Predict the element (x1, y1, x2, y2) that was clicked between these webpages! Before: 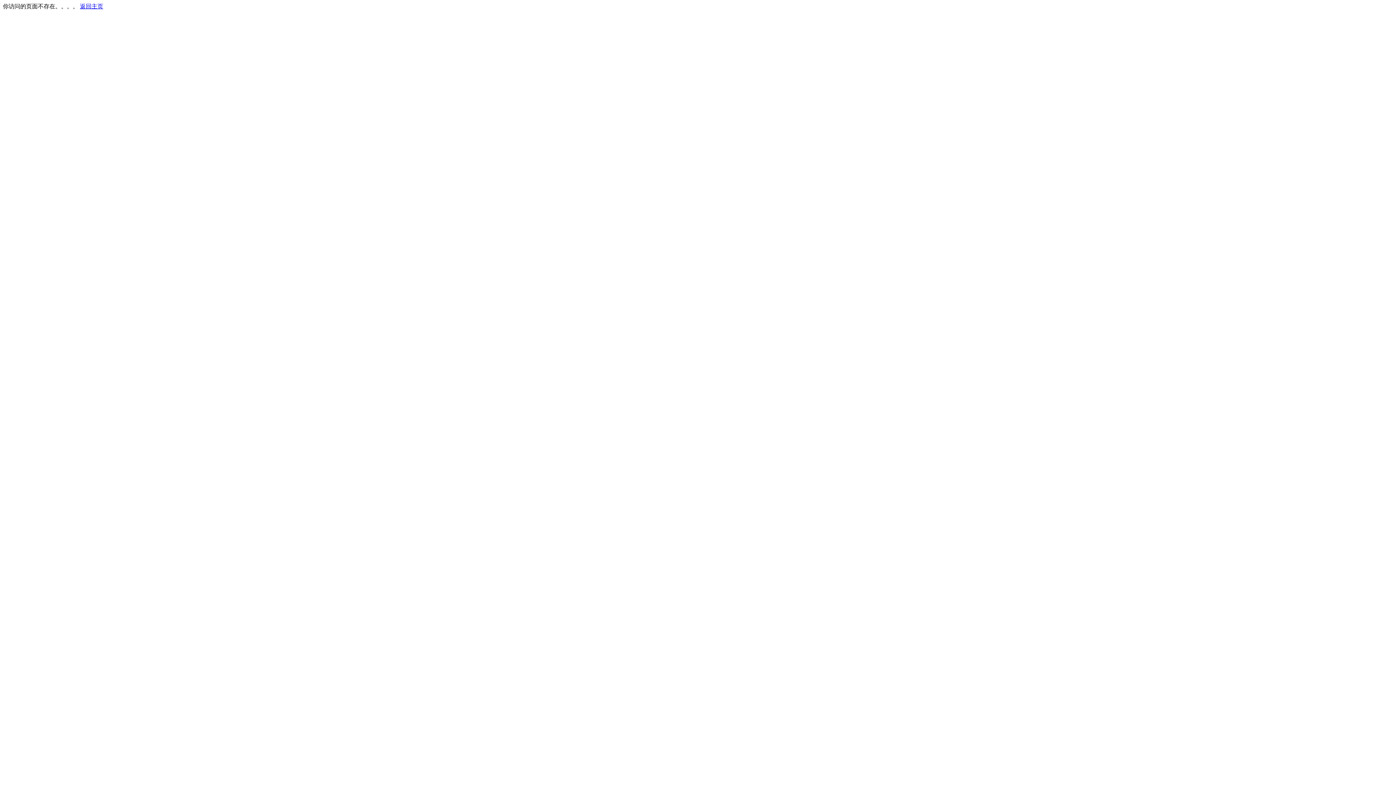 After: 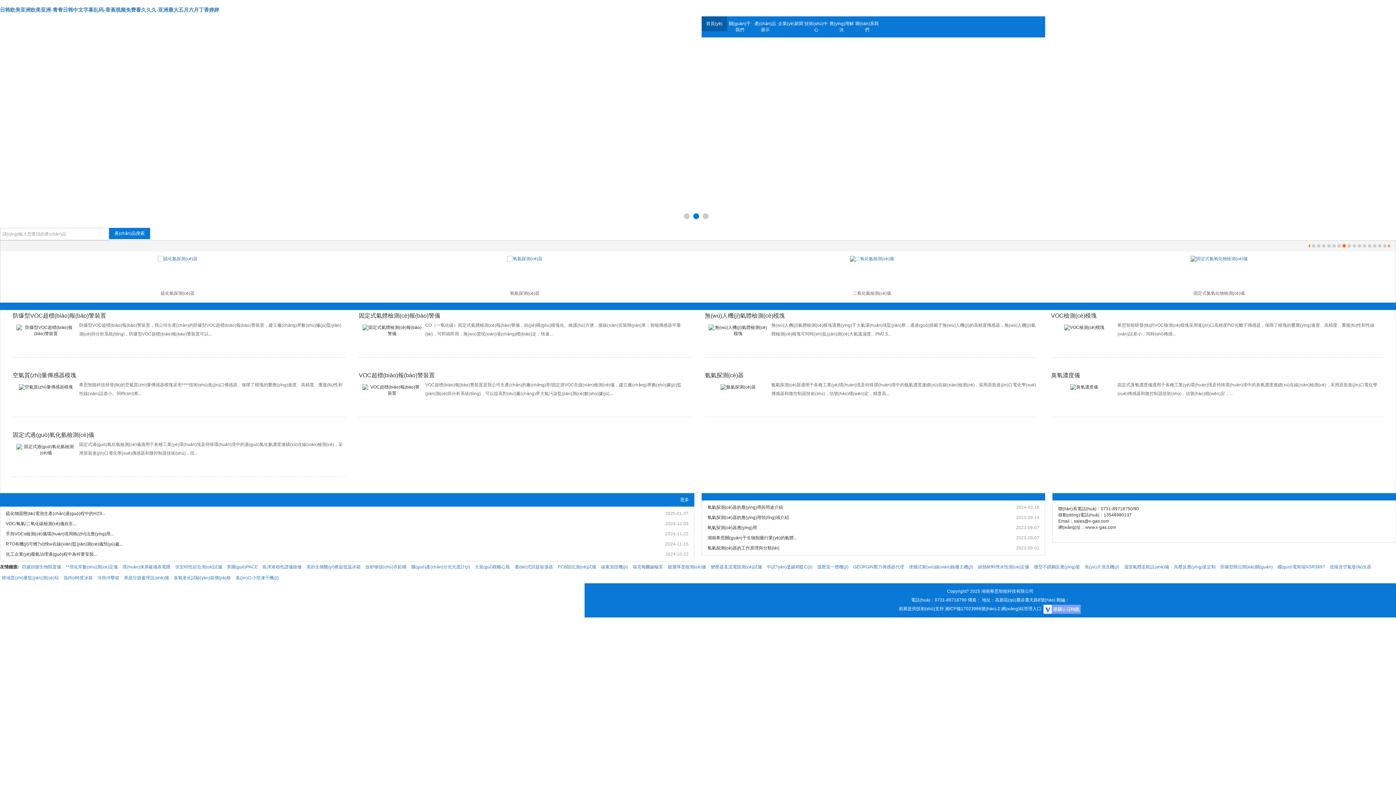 Action: bbox: (80, 3, 103, 9) label: 返回主页